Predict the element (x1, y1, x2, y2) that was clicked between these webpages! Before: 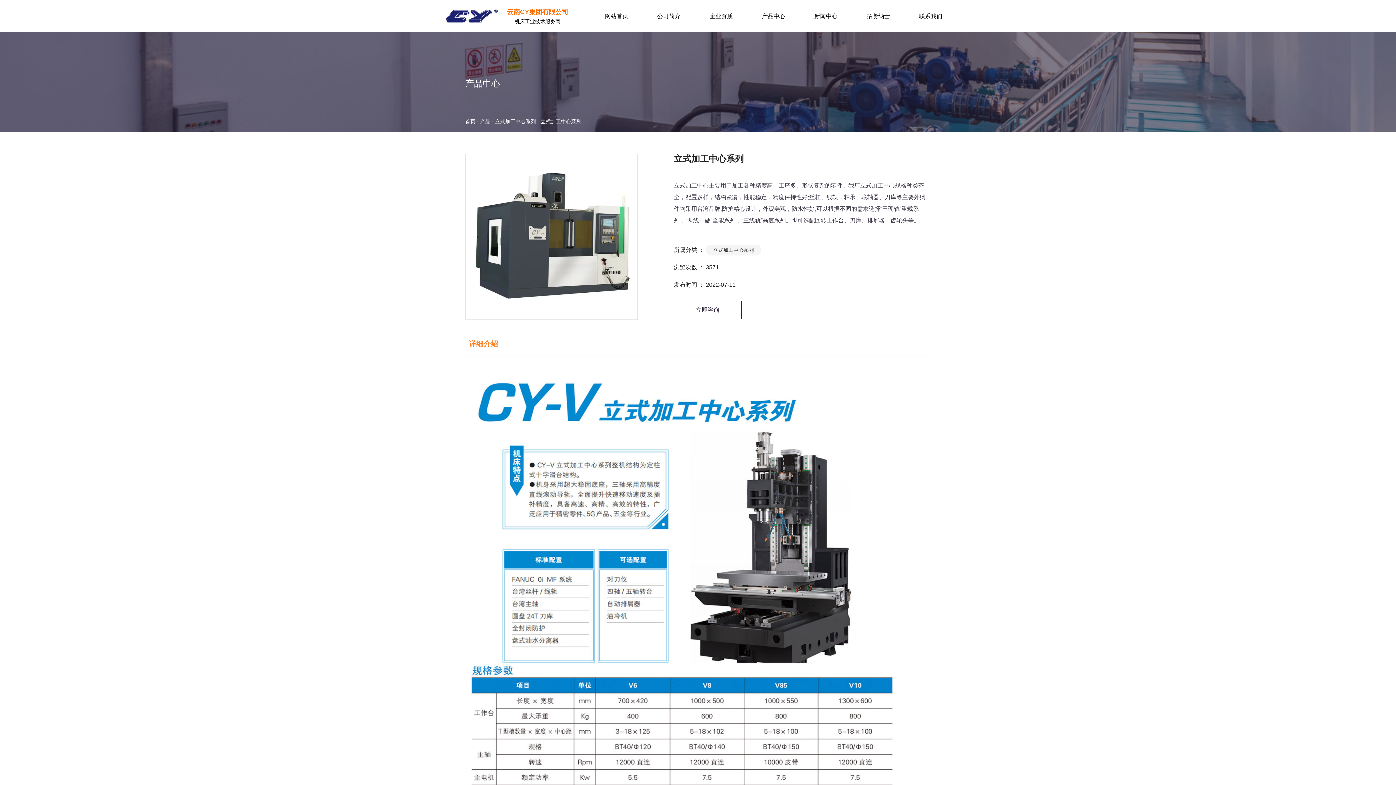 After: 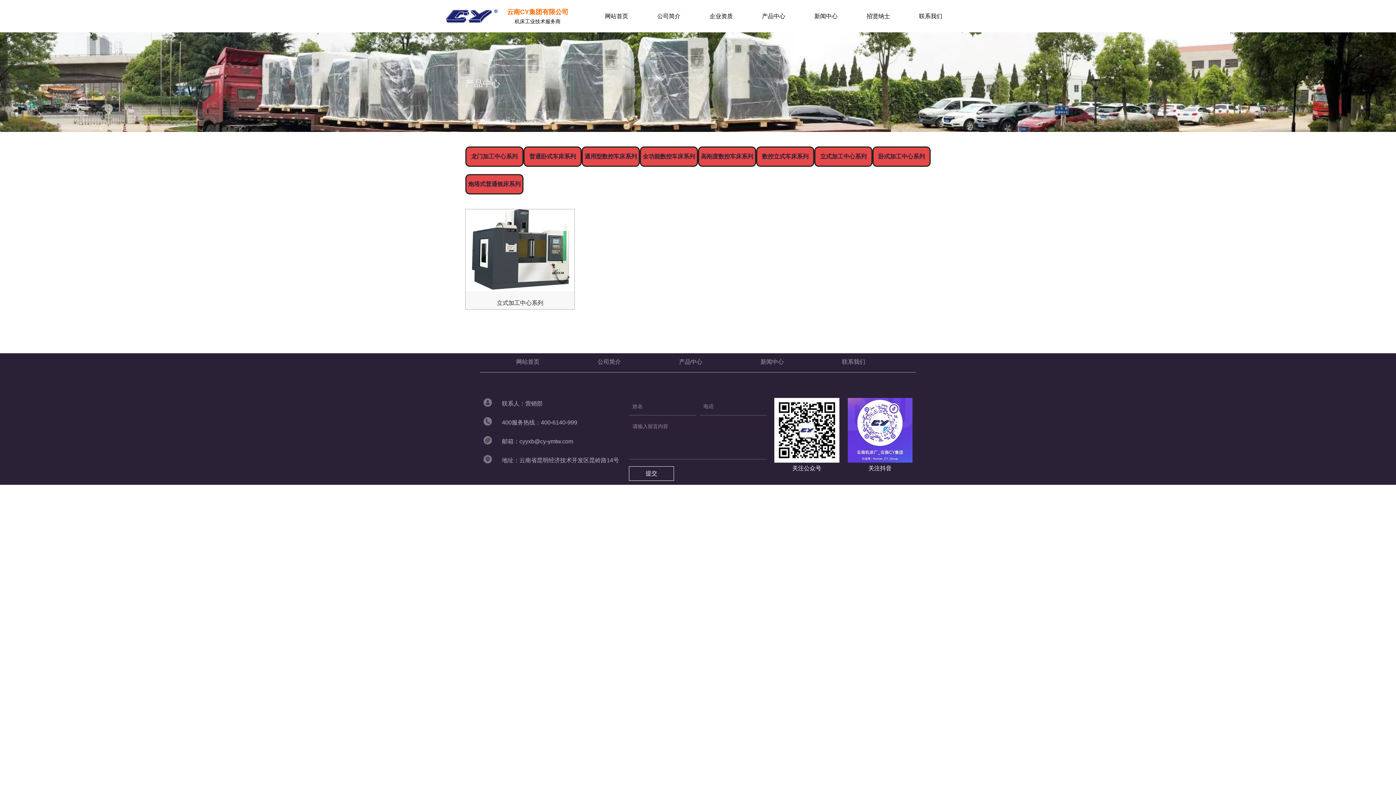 Action: bbox: (706, 244, 761, 255) label: 立式加工中心系列